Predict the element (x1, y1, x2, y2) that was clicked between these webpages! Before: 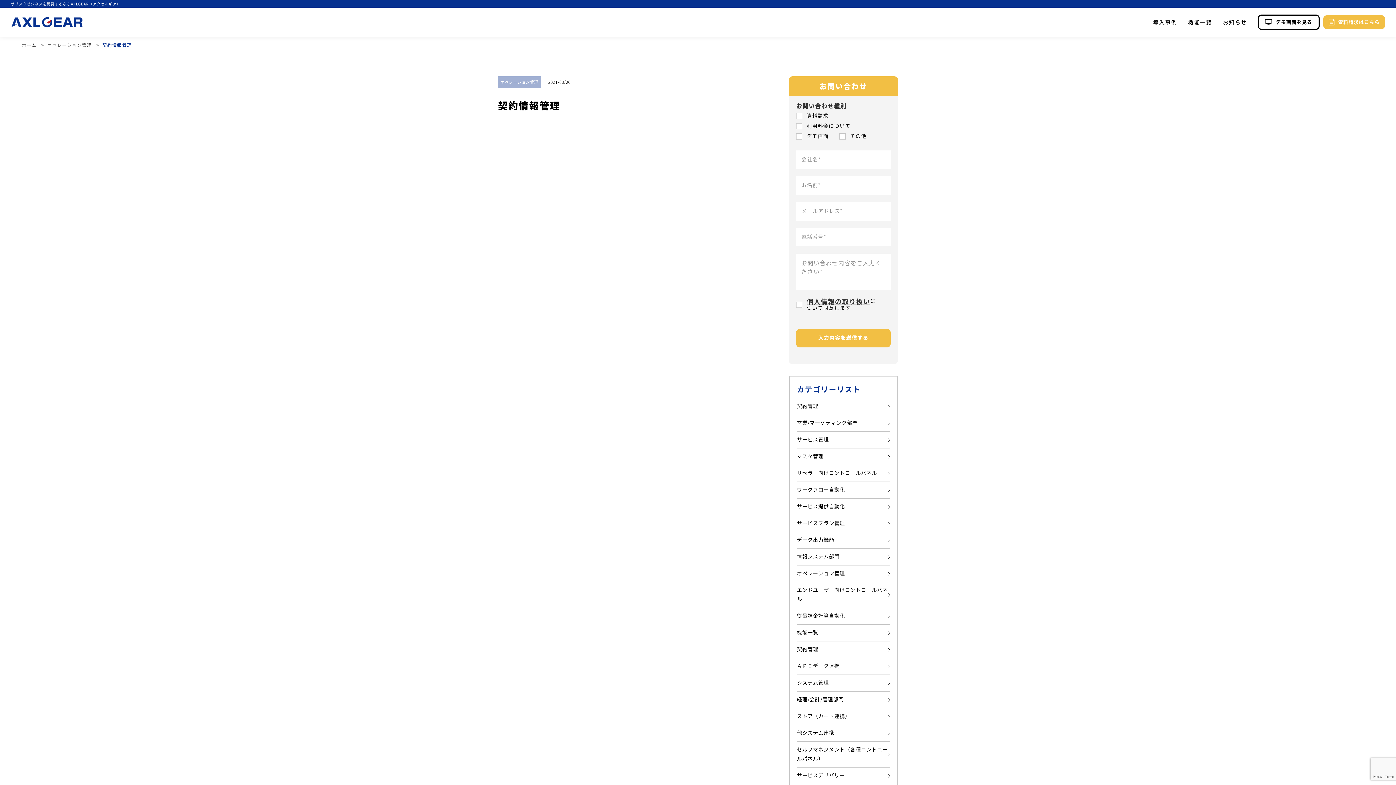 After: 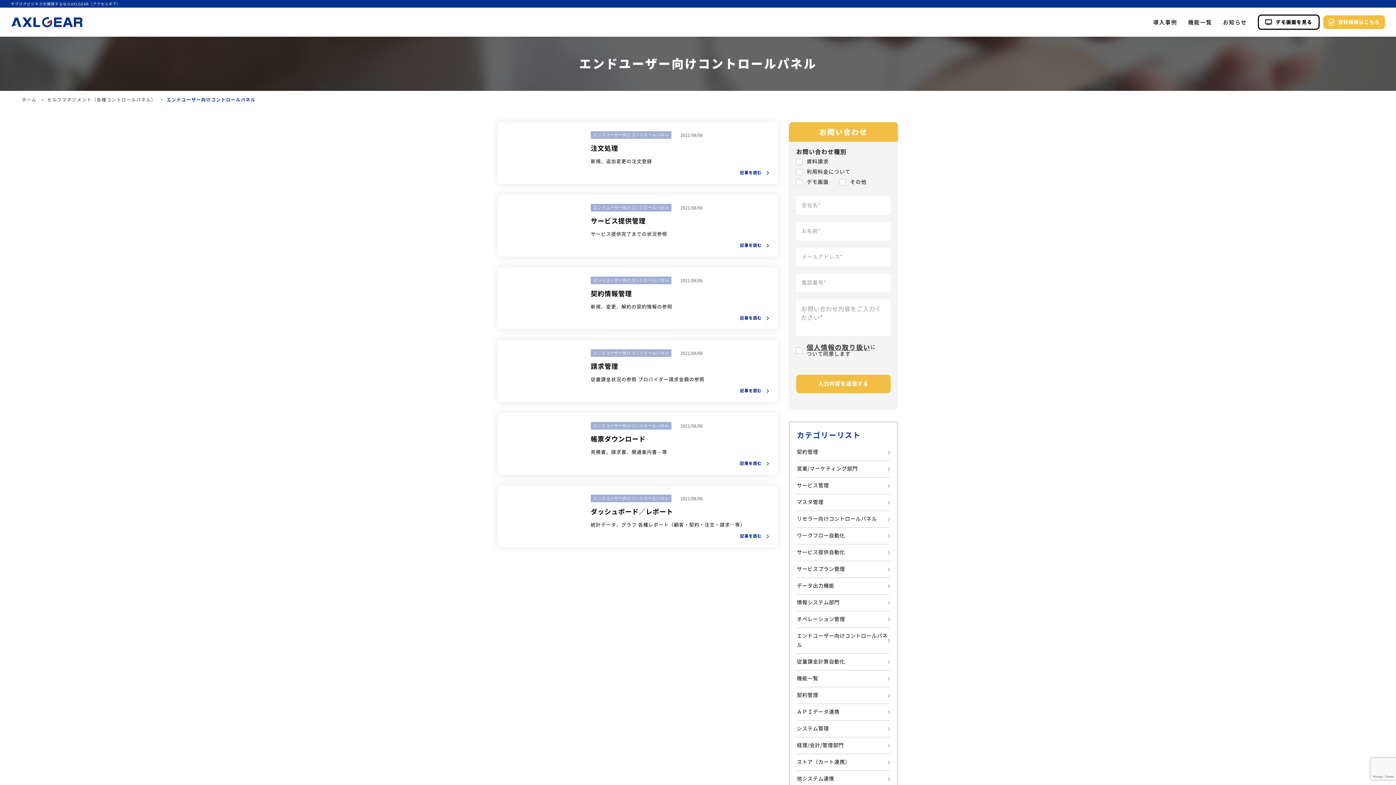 Action: label: エンドユーザー向けコントロールパネル bbox: (797, 582, 890, 608)